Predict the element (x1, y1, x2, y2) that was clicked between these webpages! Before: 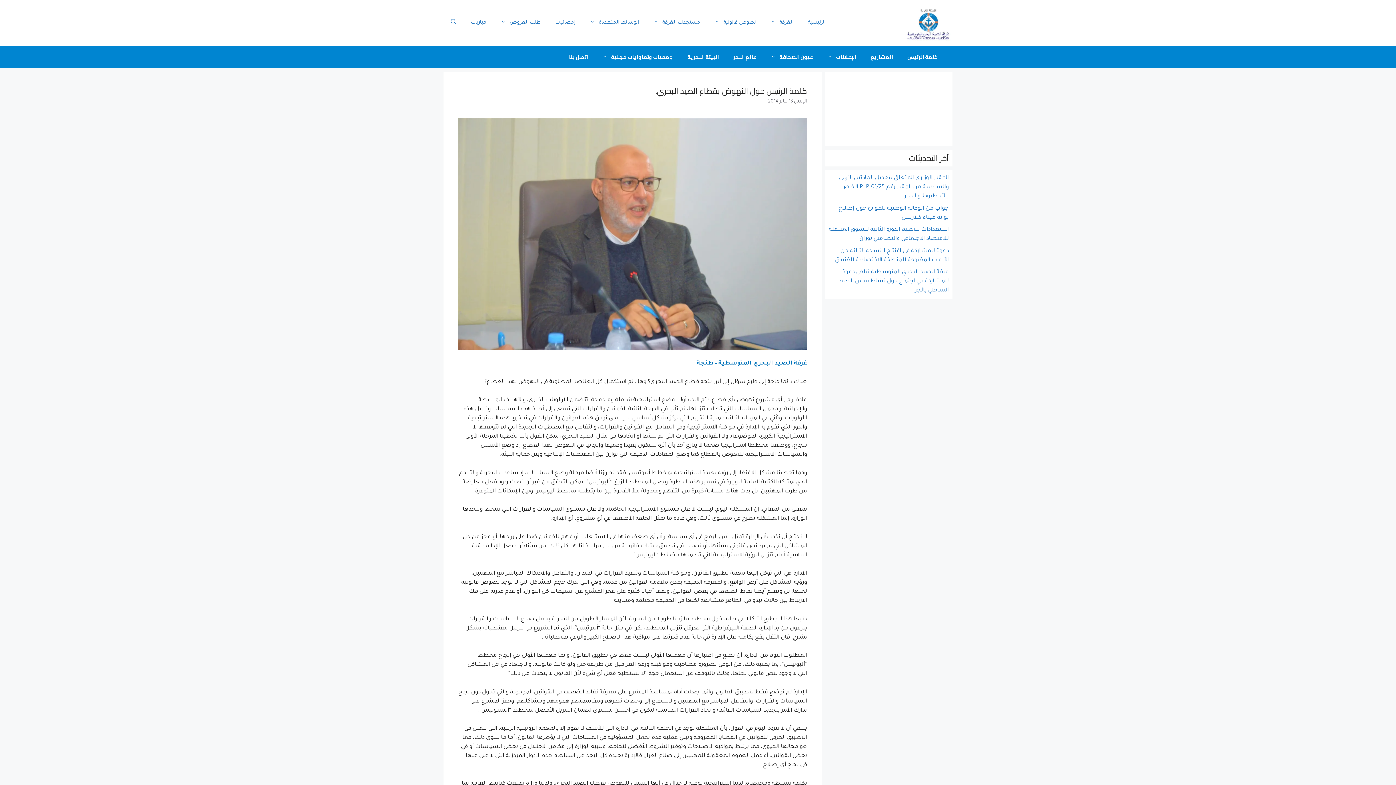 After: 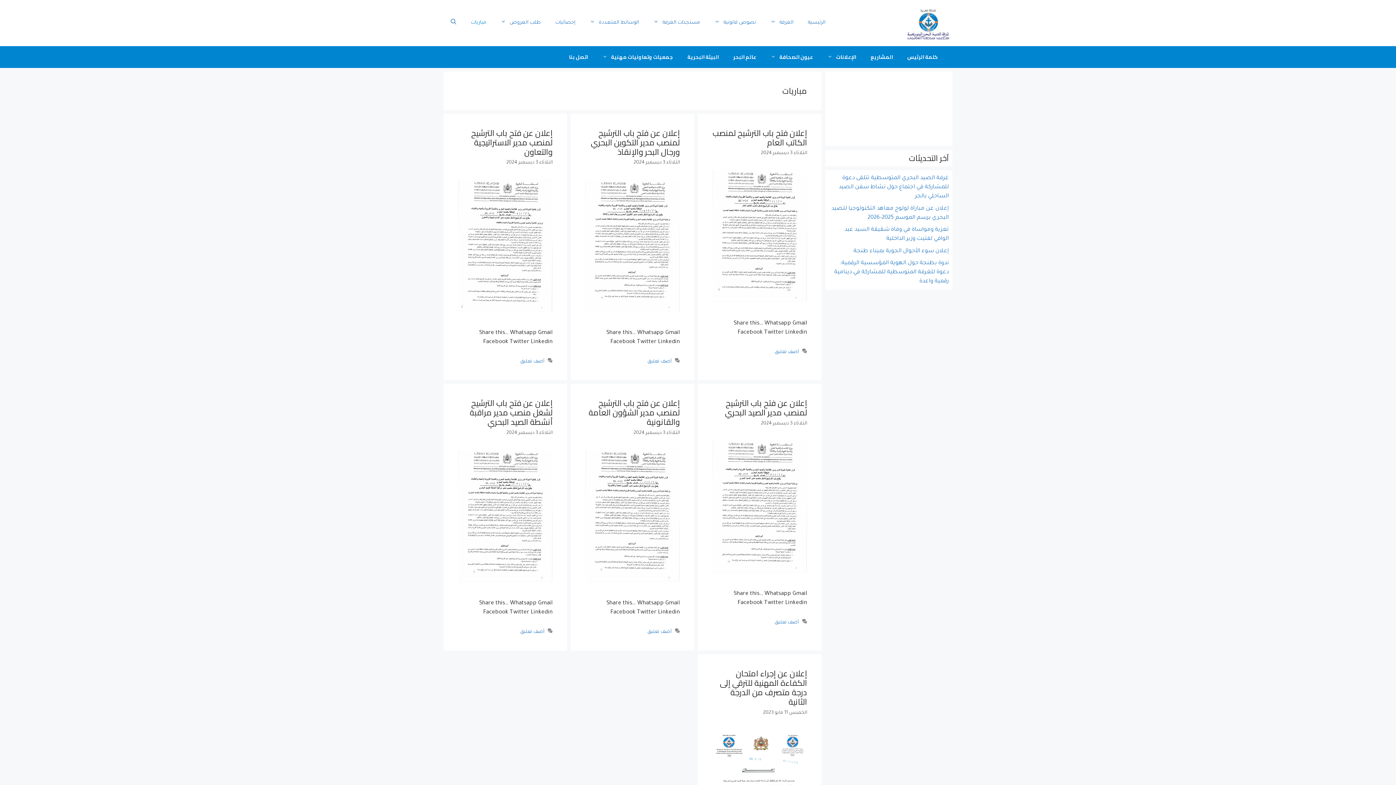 Action: label: مباريات bbox: (463, 12, 493, 33)